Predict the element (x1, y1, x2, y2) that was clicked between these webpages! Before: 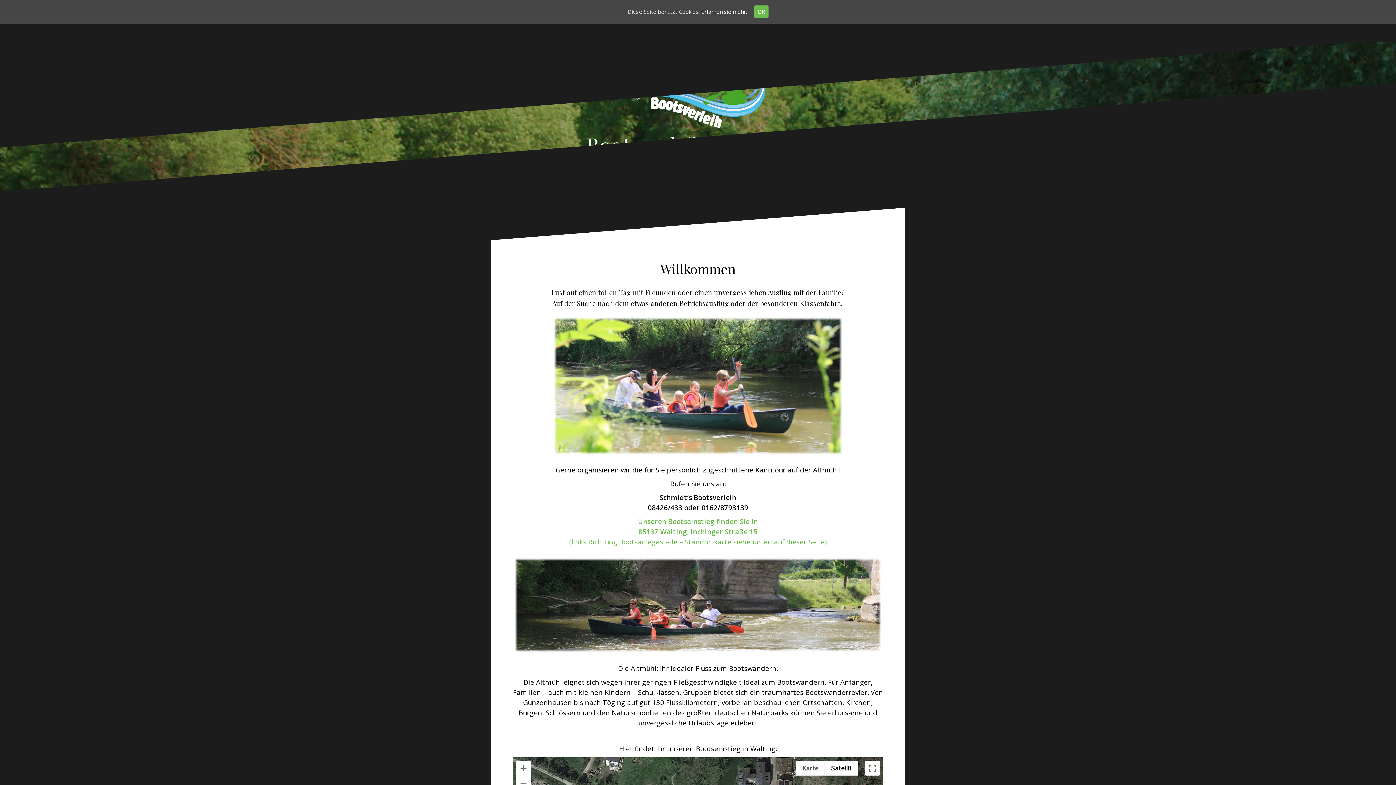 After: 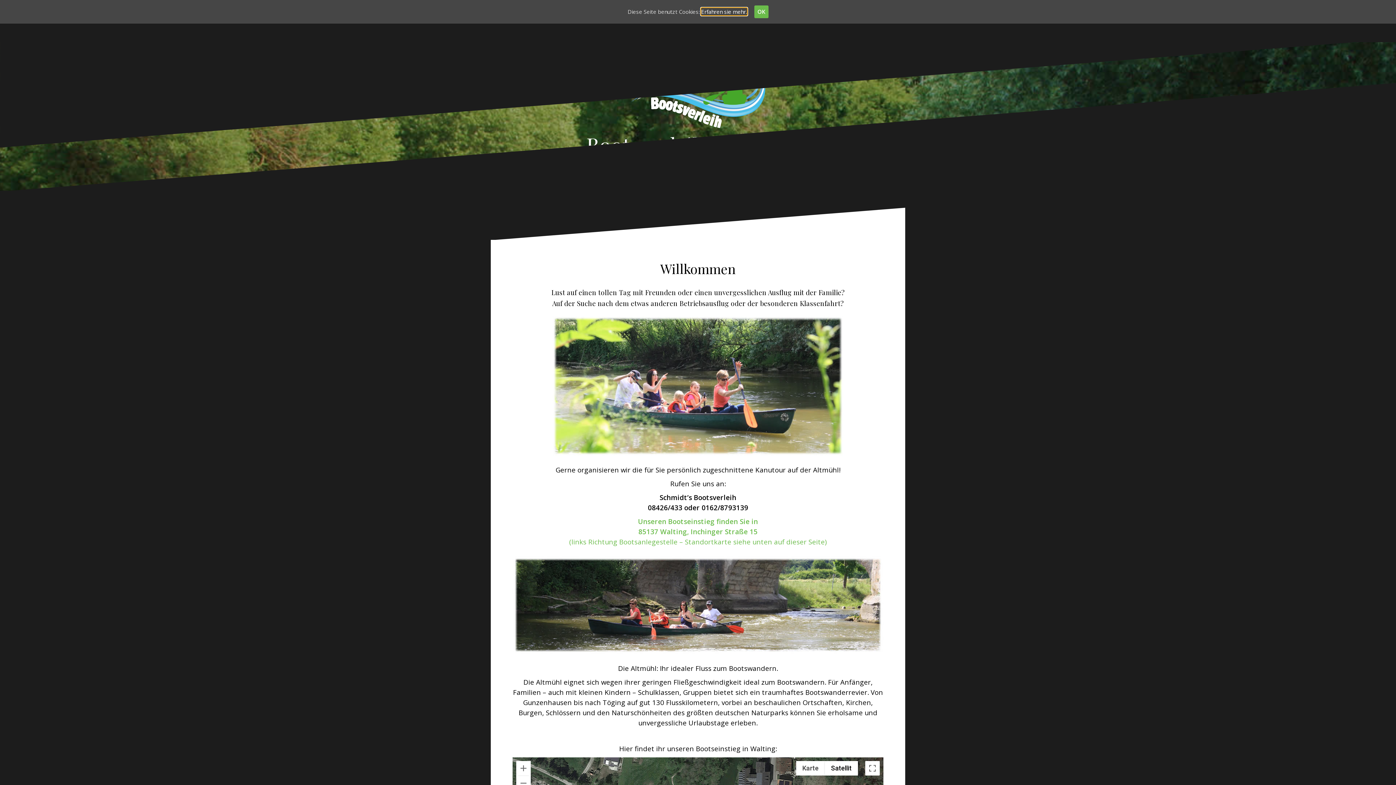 Action: bbox: (701, 8, 747, 15) label: Erfahren sie mehr.